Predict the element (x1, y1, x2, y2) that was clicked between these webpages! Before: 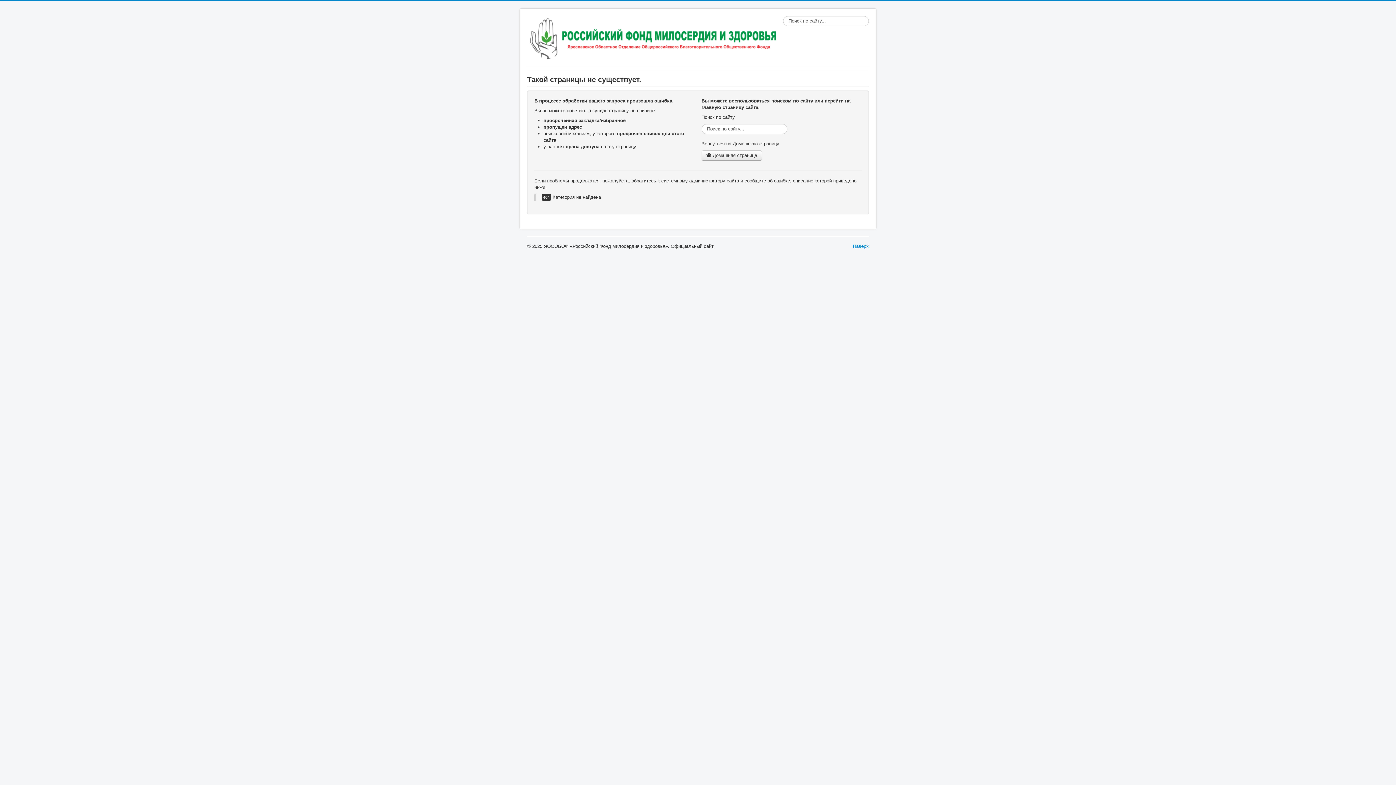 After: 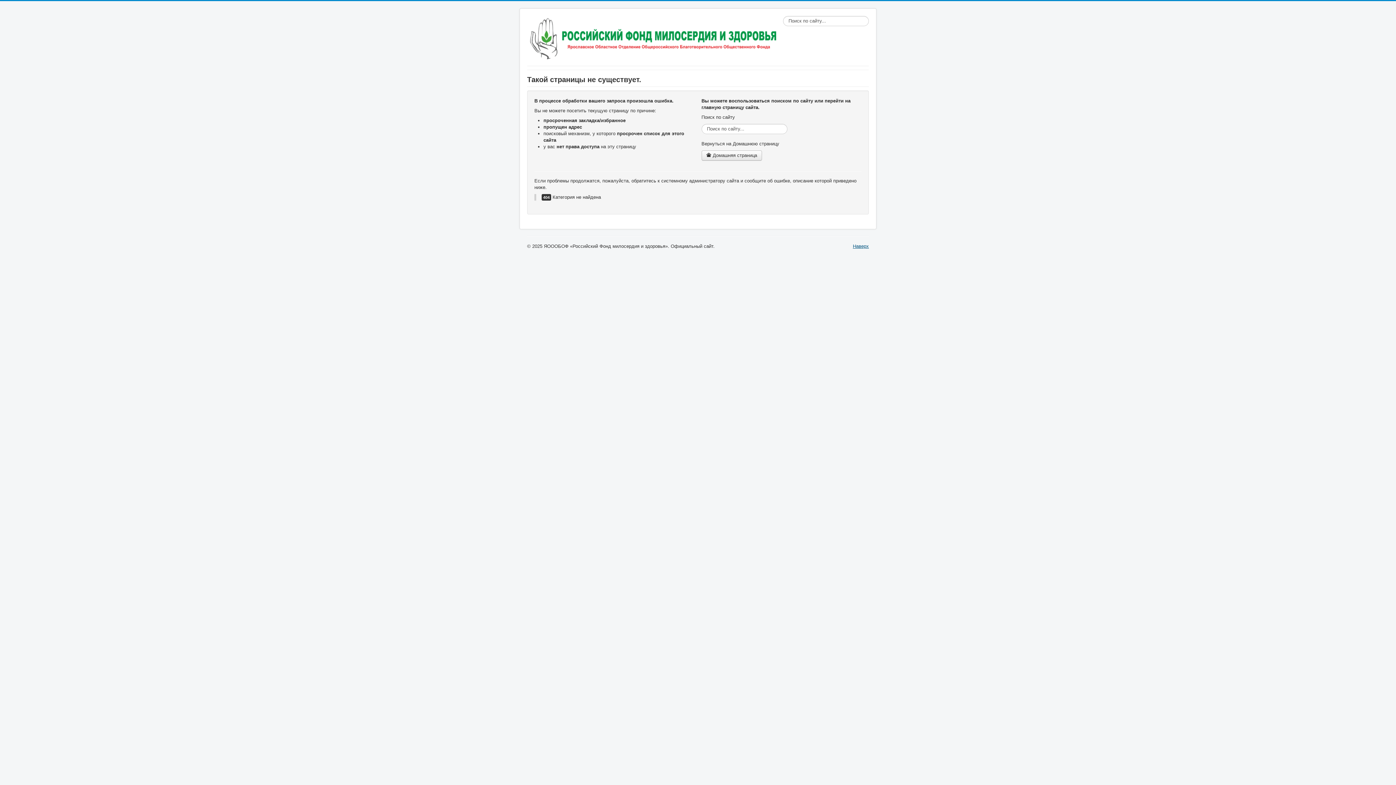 Action: label: Наверх bbox: (853, 243, 869, 249)